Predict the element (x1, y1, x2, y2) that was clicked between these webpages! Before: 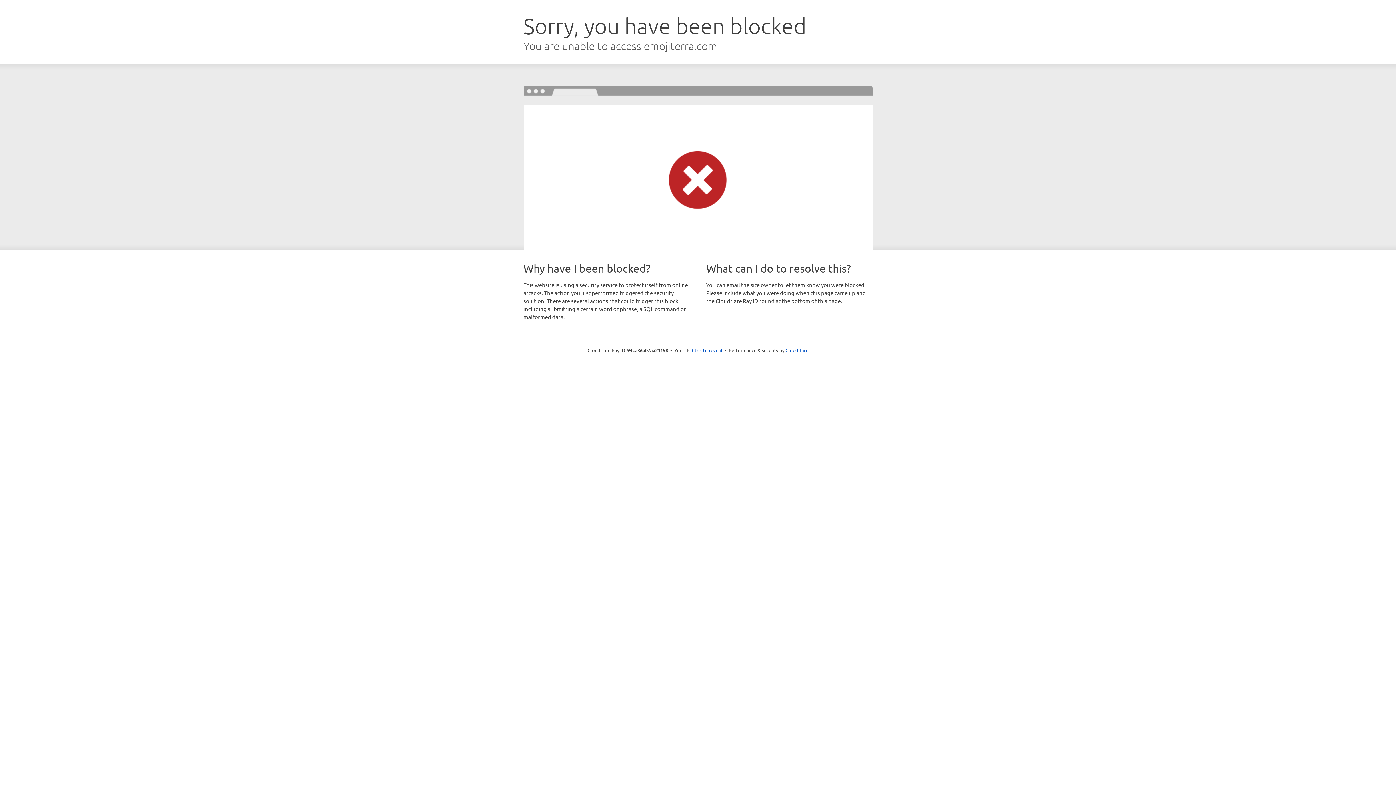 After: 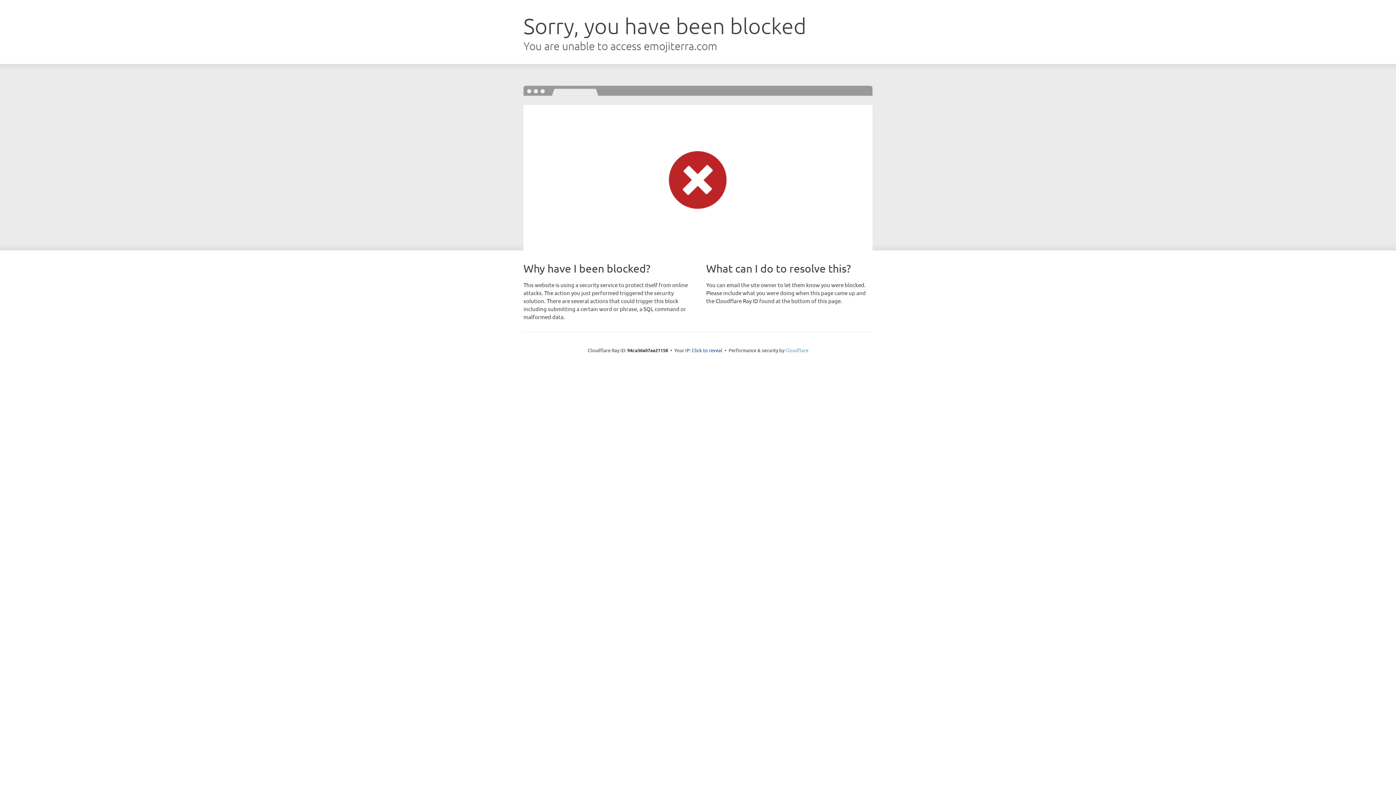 Action: bbox: (785, 347, 808, 353) label: Cloudflare